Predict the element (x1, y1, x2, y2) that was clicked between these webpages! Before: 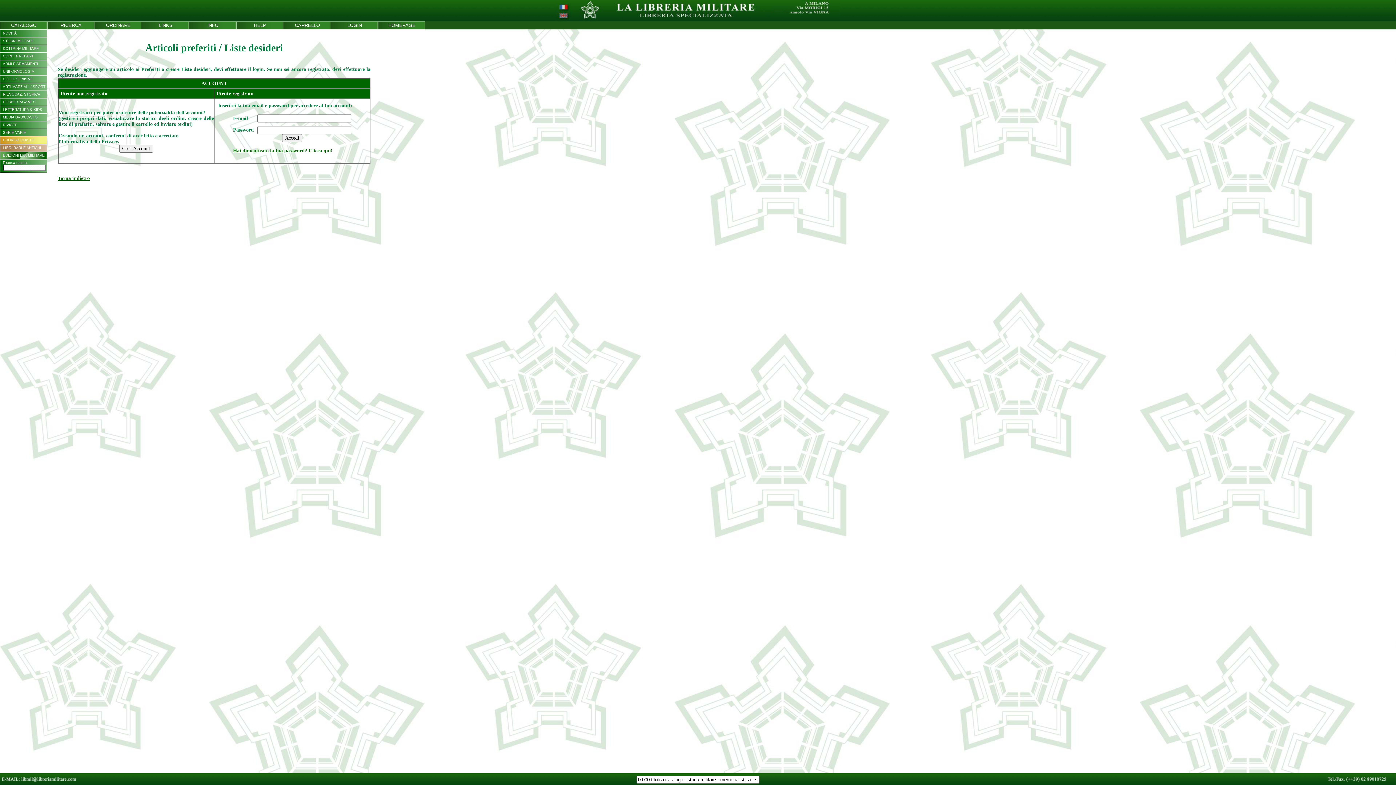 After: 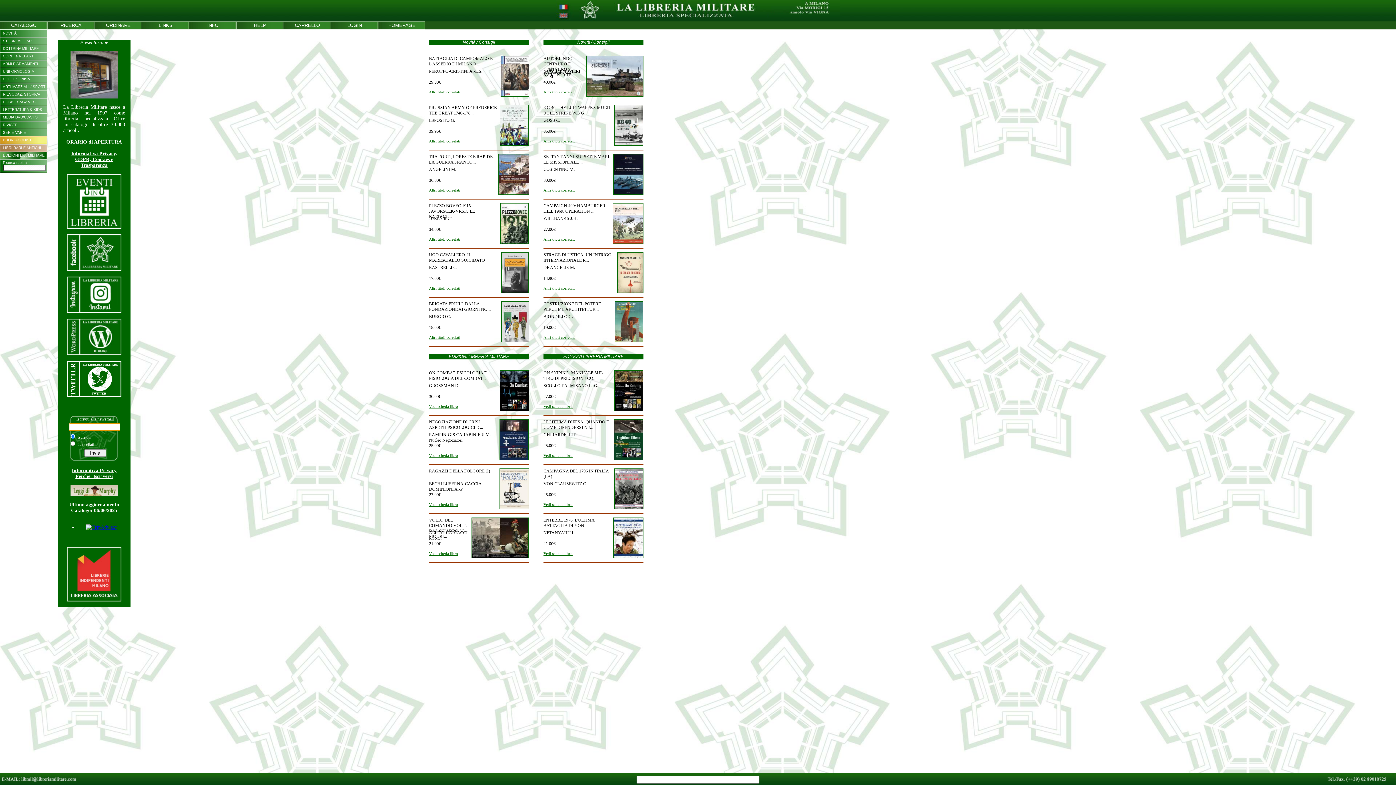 Action: label: CATALOGO bbox: (0, 22, 47, 28)